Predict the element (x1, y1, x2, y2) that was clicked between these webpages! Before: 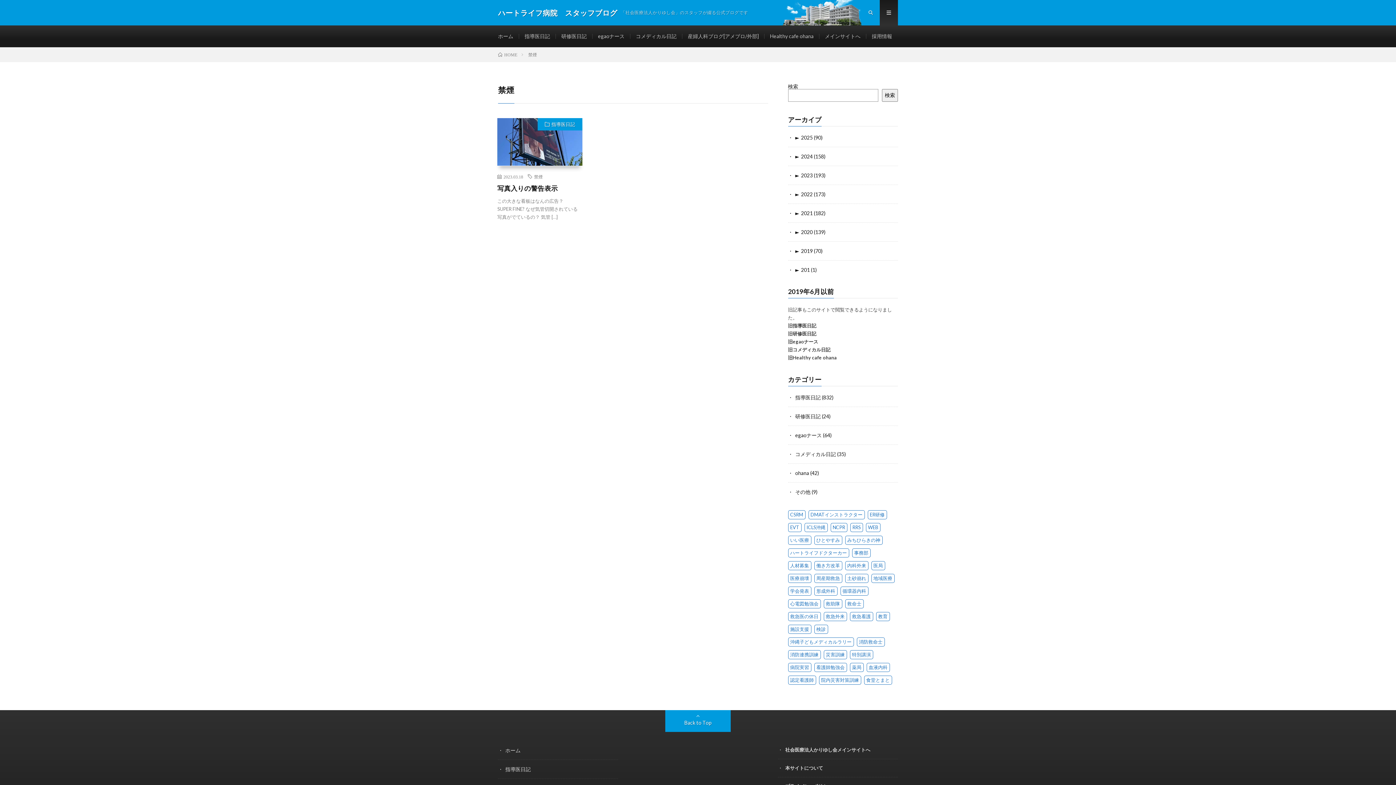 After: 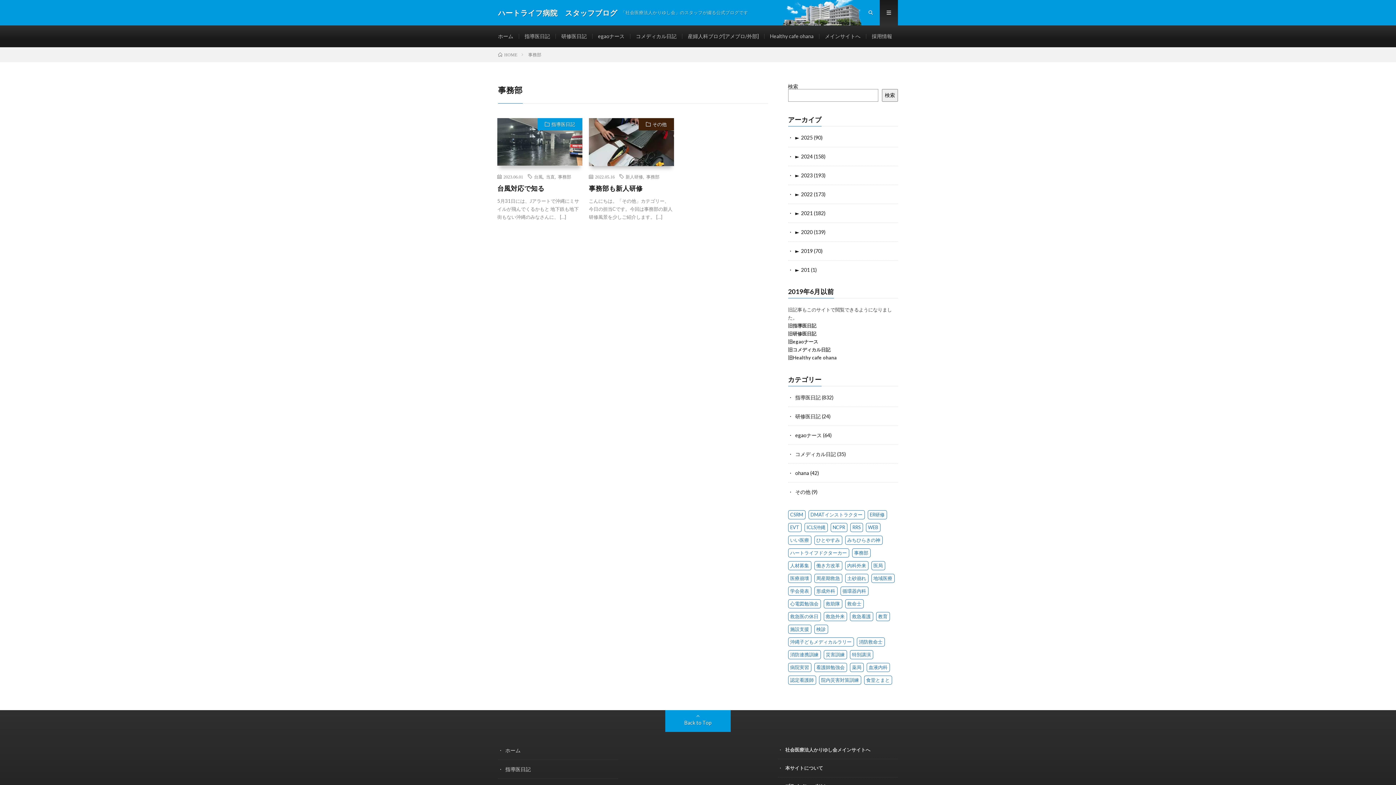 Action: bbox: (852, 548, 870, 557) label: 事務部 (2 items)